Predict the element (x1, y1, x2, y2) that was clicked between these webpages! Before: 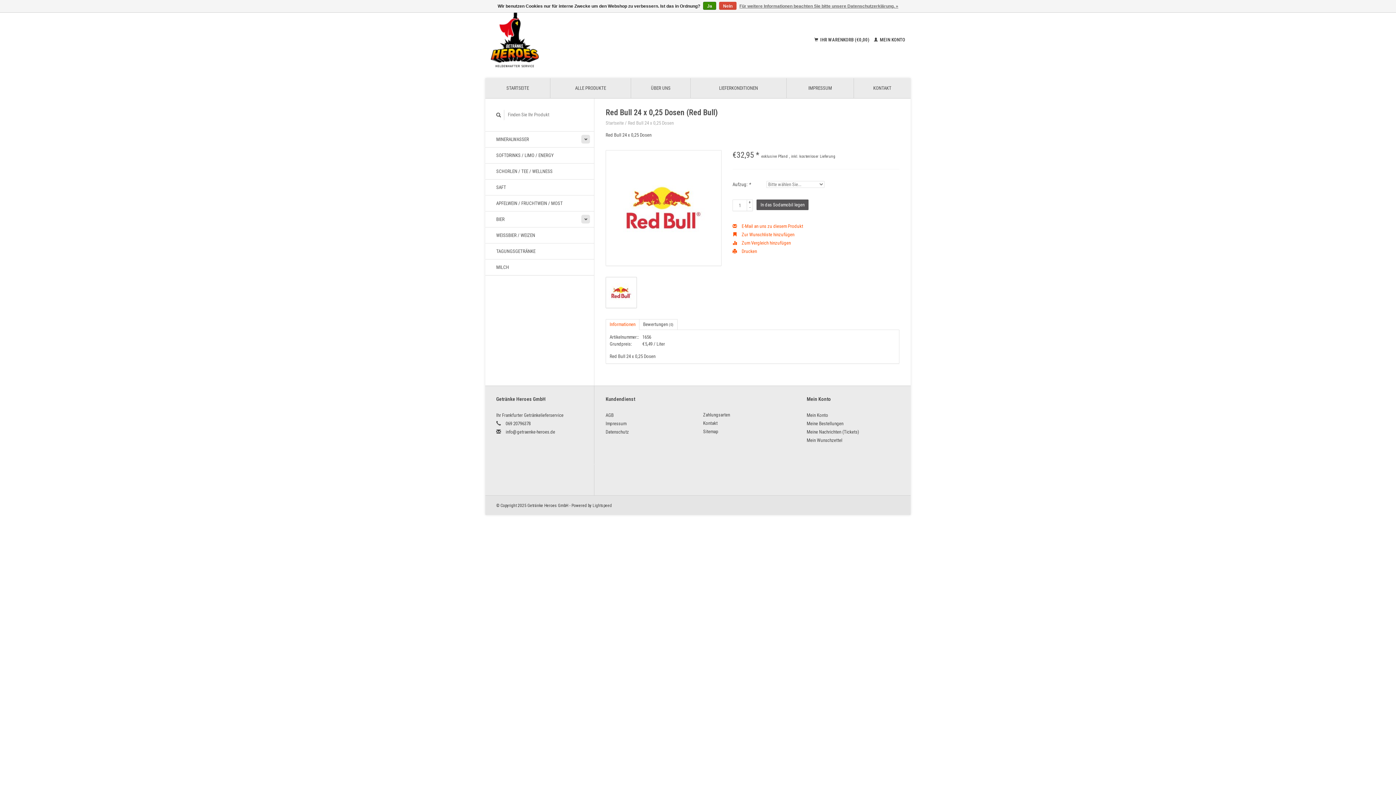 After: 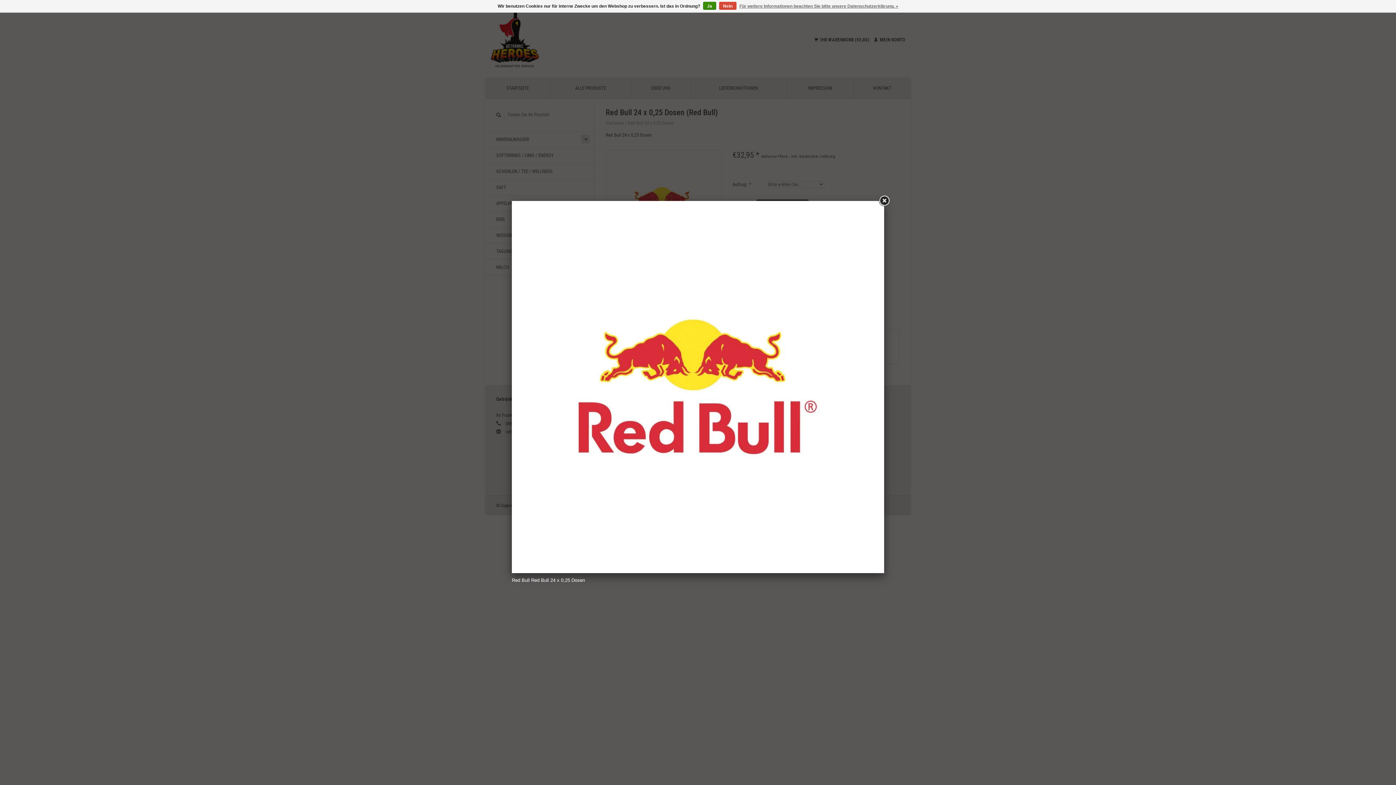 Action: bbox: (606, 150, 721, 265)